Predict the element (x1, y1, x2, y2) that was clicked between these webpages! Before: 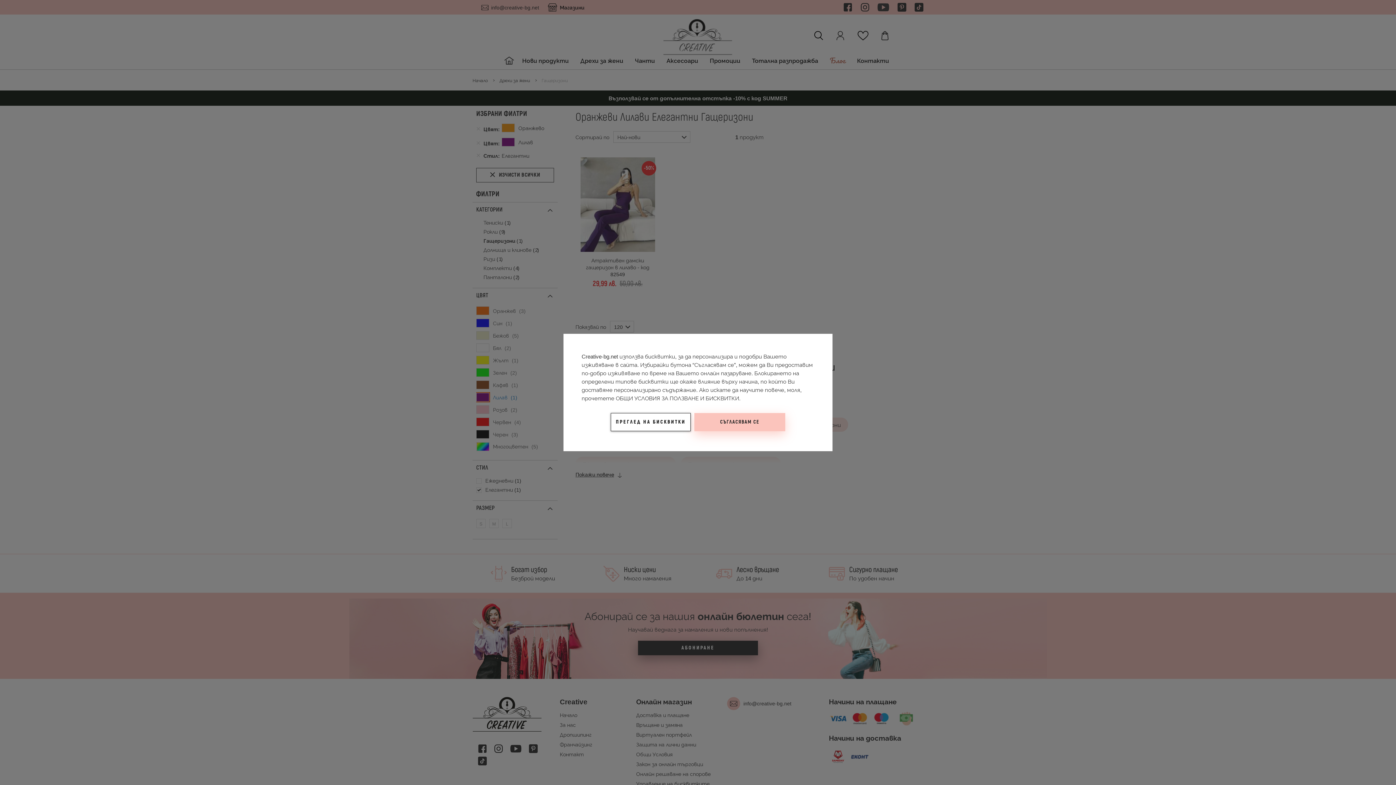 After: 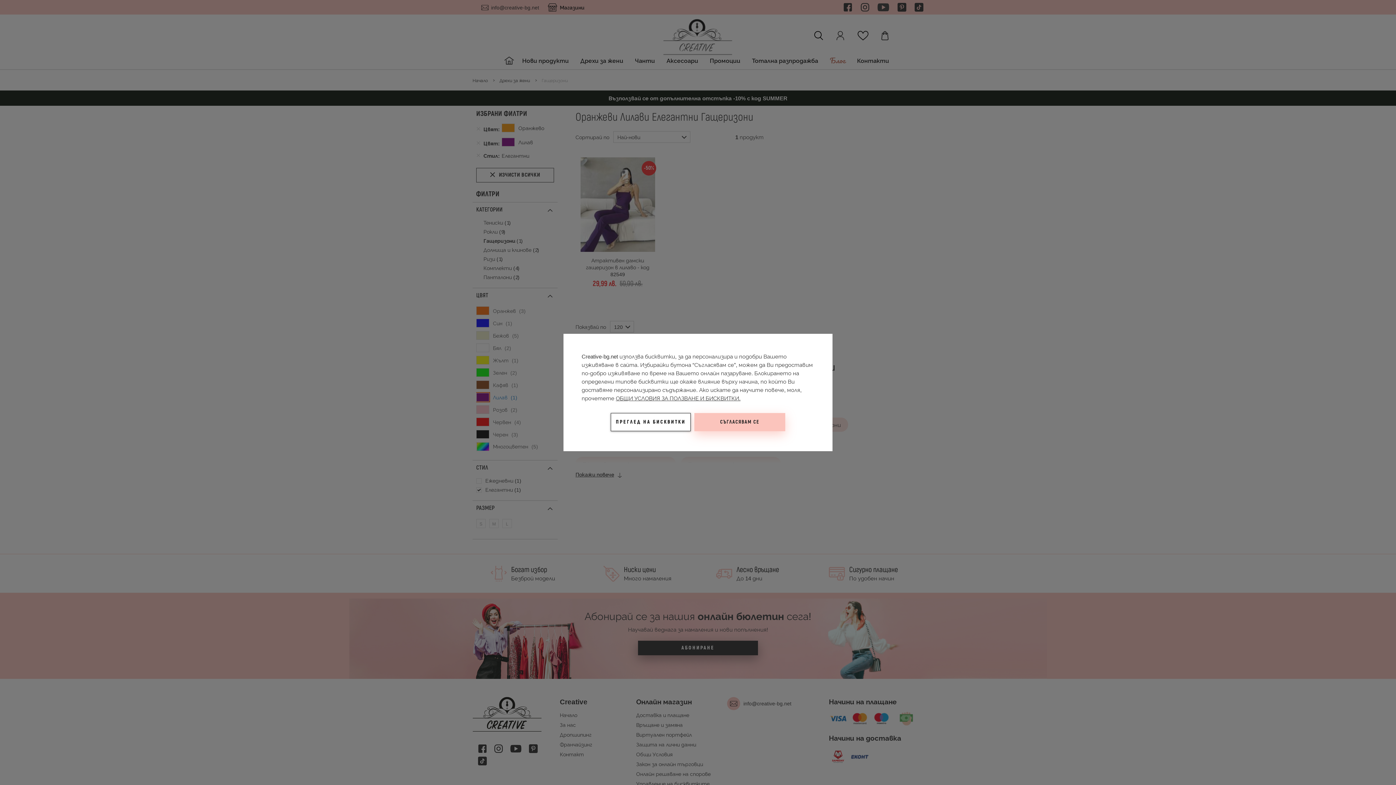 Action: label: ОБЩИ УСЛОВИЯ ЗА ПОЛЗВАНЕ И БИСКВИТКИ. bbox: (616, 394, 740, 402)